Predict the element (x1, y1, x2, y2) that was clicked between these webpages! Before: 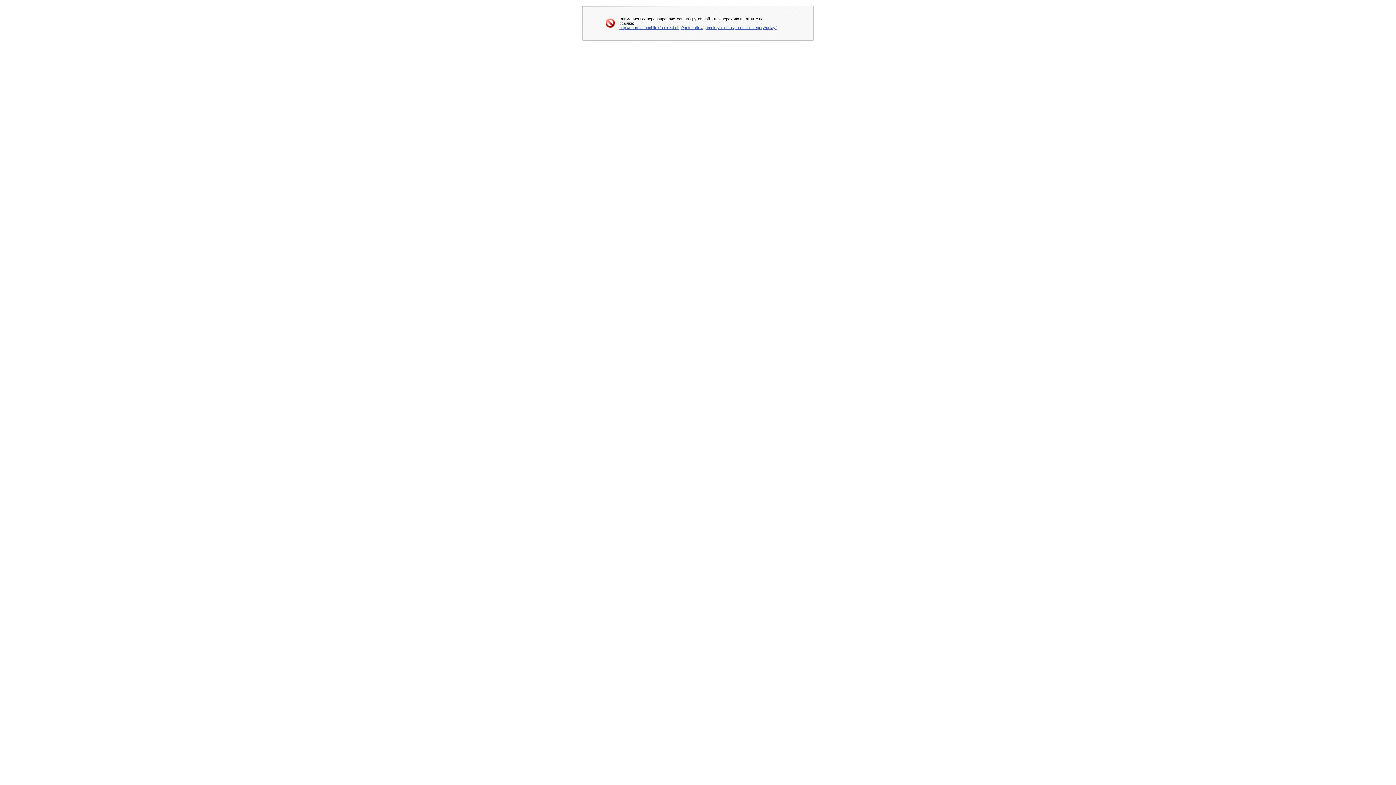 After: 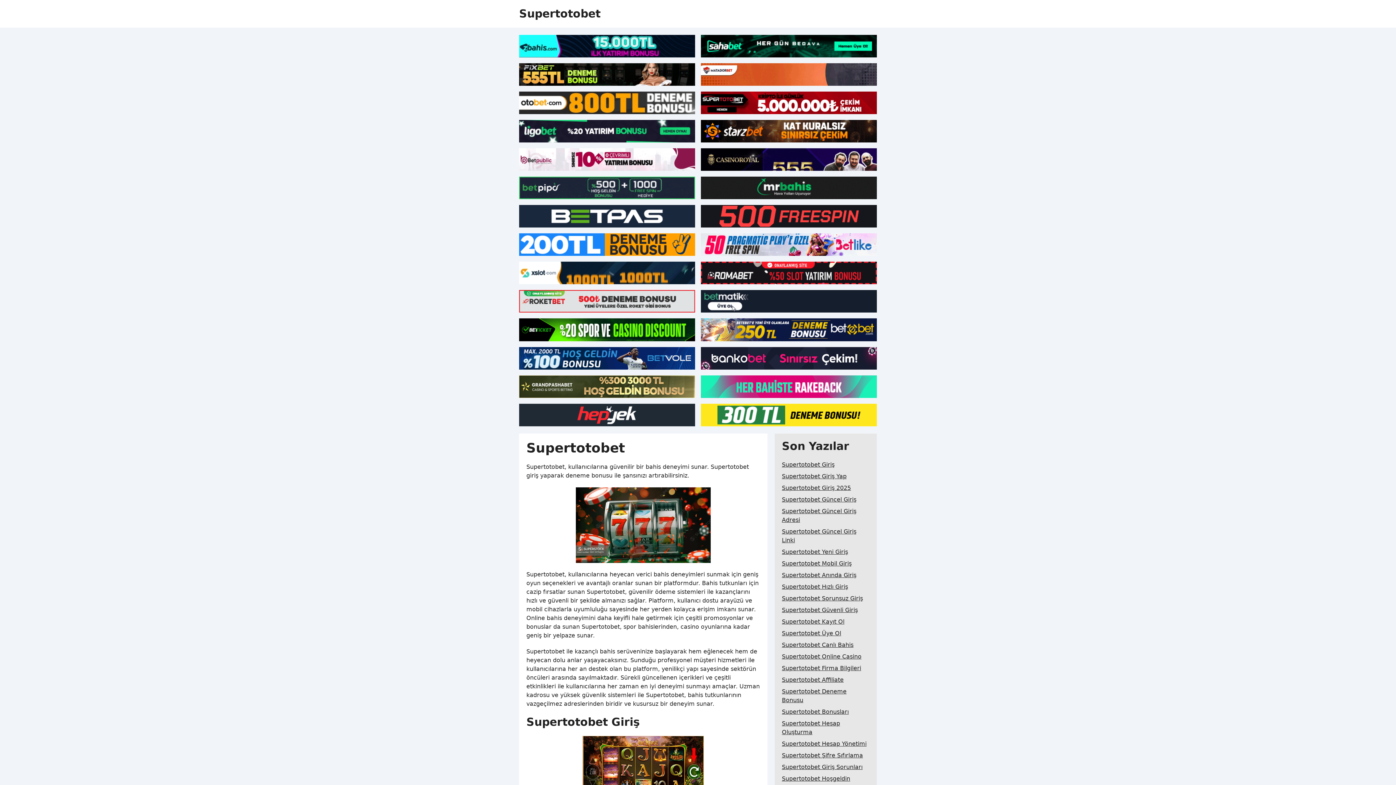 Action: label: http://dabrov.com/bitrix/redirect.php?goto=http://gamekey-club.ru/product-category/uplay/ bbox: (619, 25, 776, 29)